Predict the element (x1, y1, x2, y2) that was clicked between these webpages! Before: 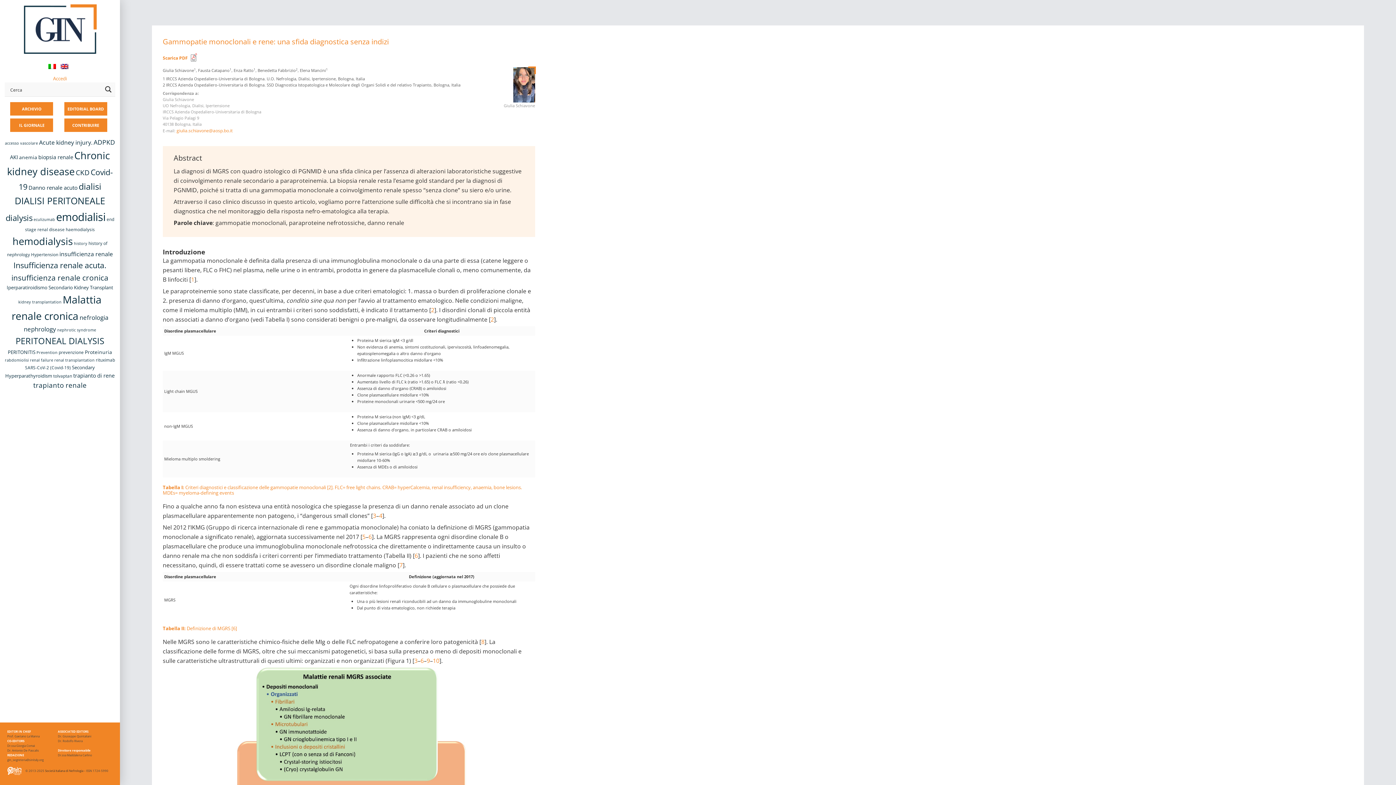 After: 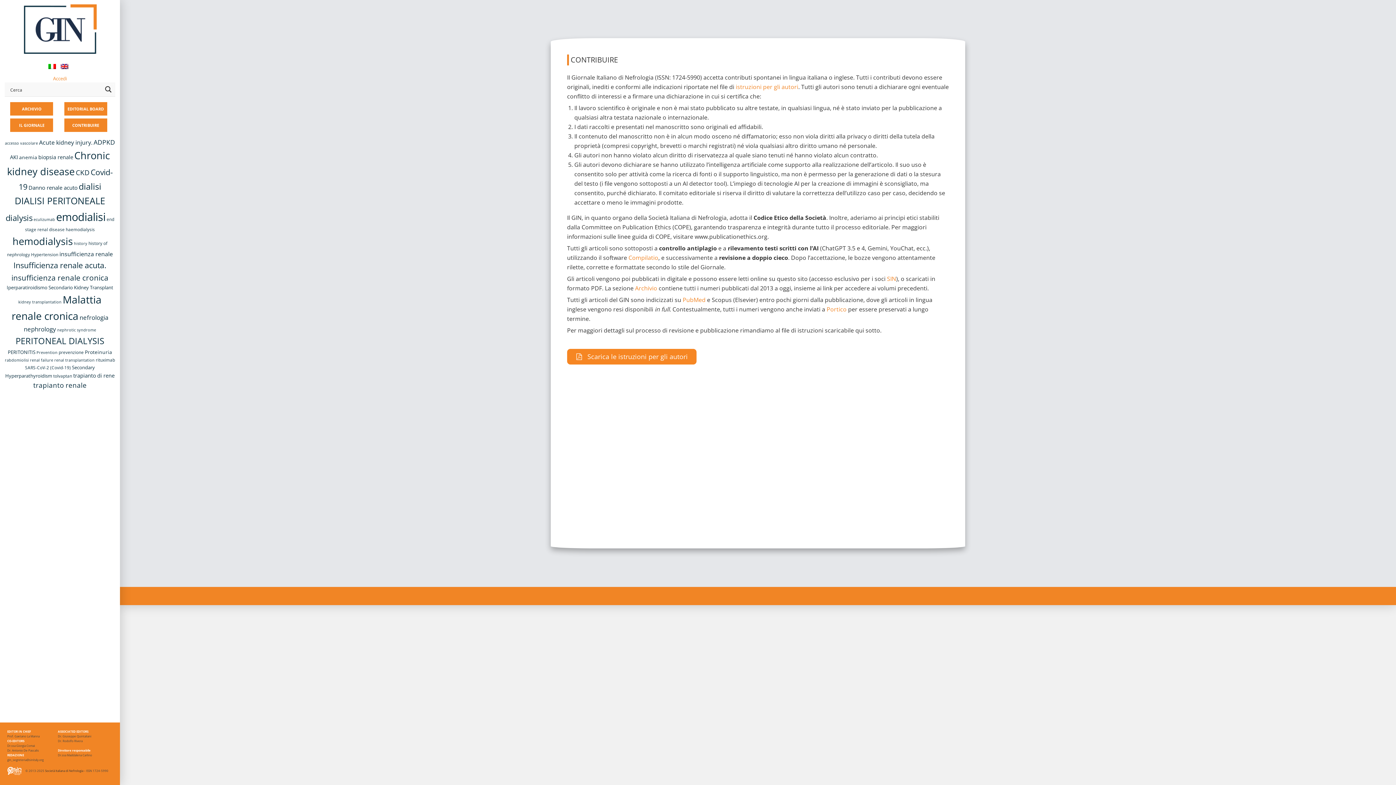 Action: bbox: (69, 120, 102, 130) label: CONTRIBUIRE